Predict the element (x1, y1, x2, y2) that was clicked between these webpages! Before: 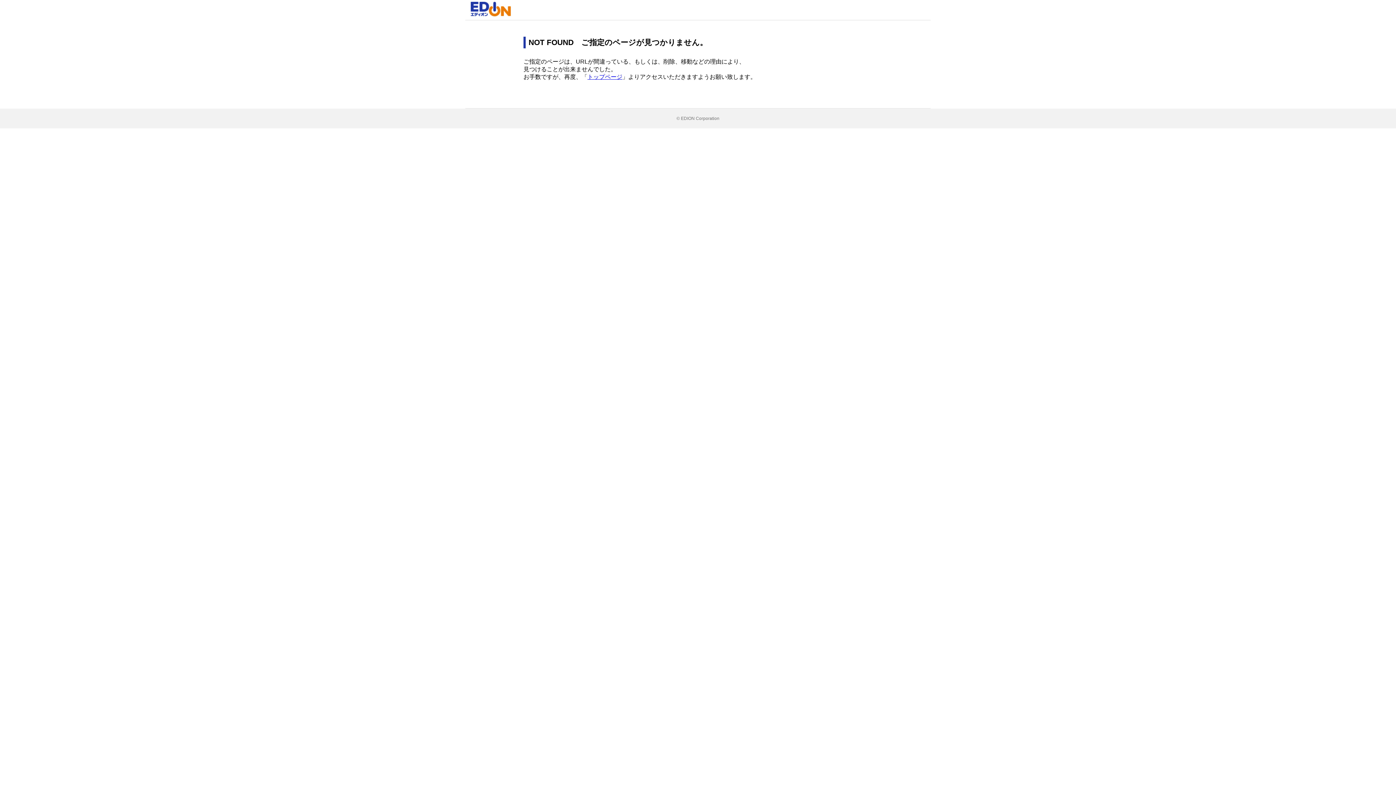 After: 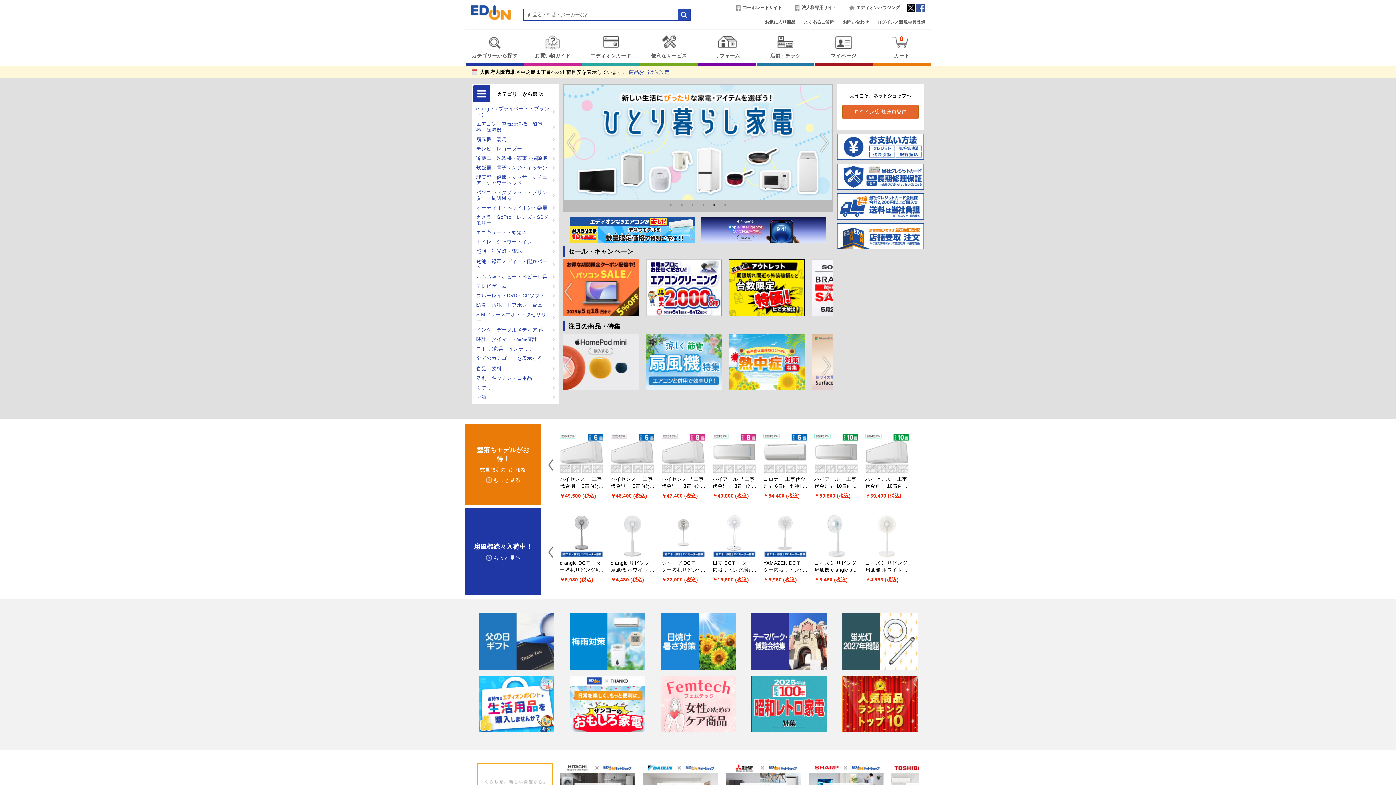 Action: bbox: (587, 73, 622, 80) label: トップページ